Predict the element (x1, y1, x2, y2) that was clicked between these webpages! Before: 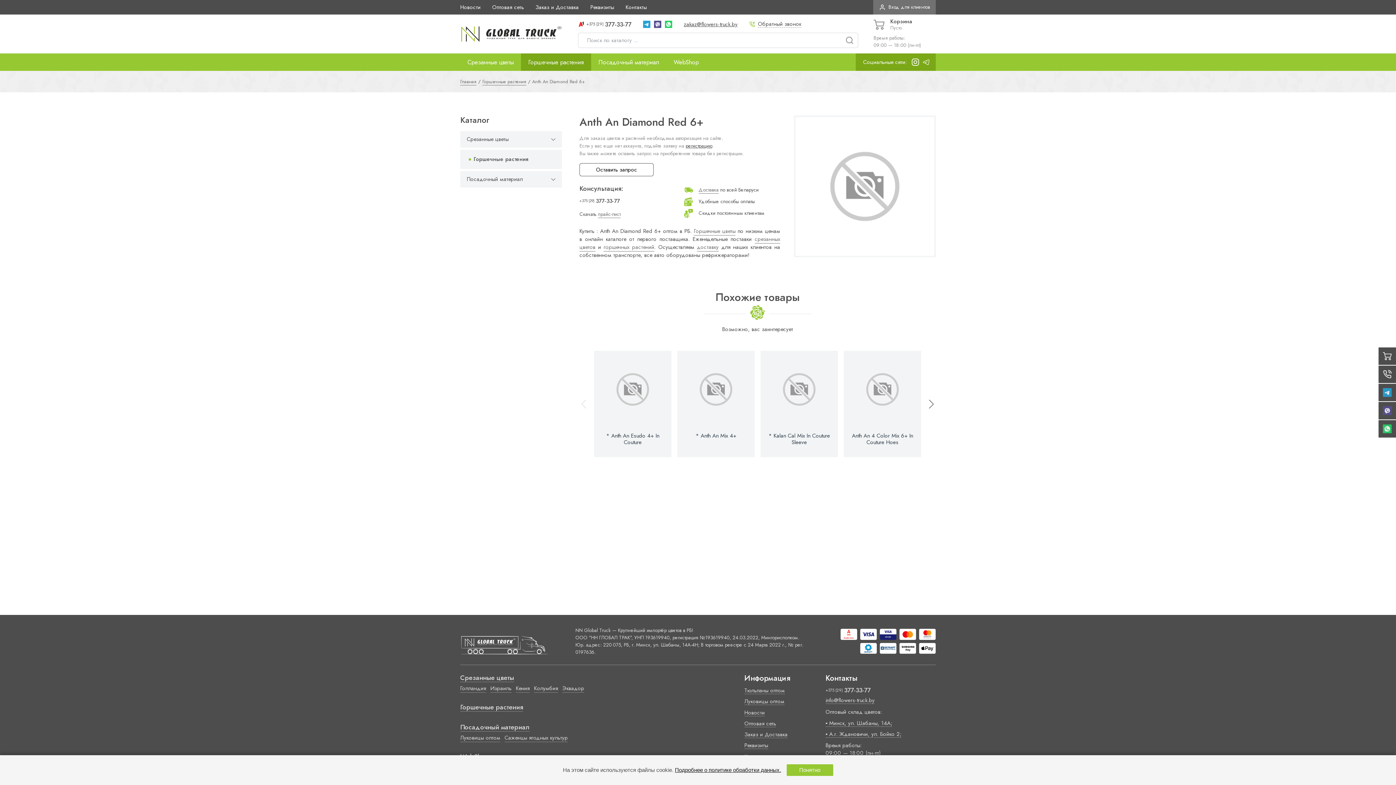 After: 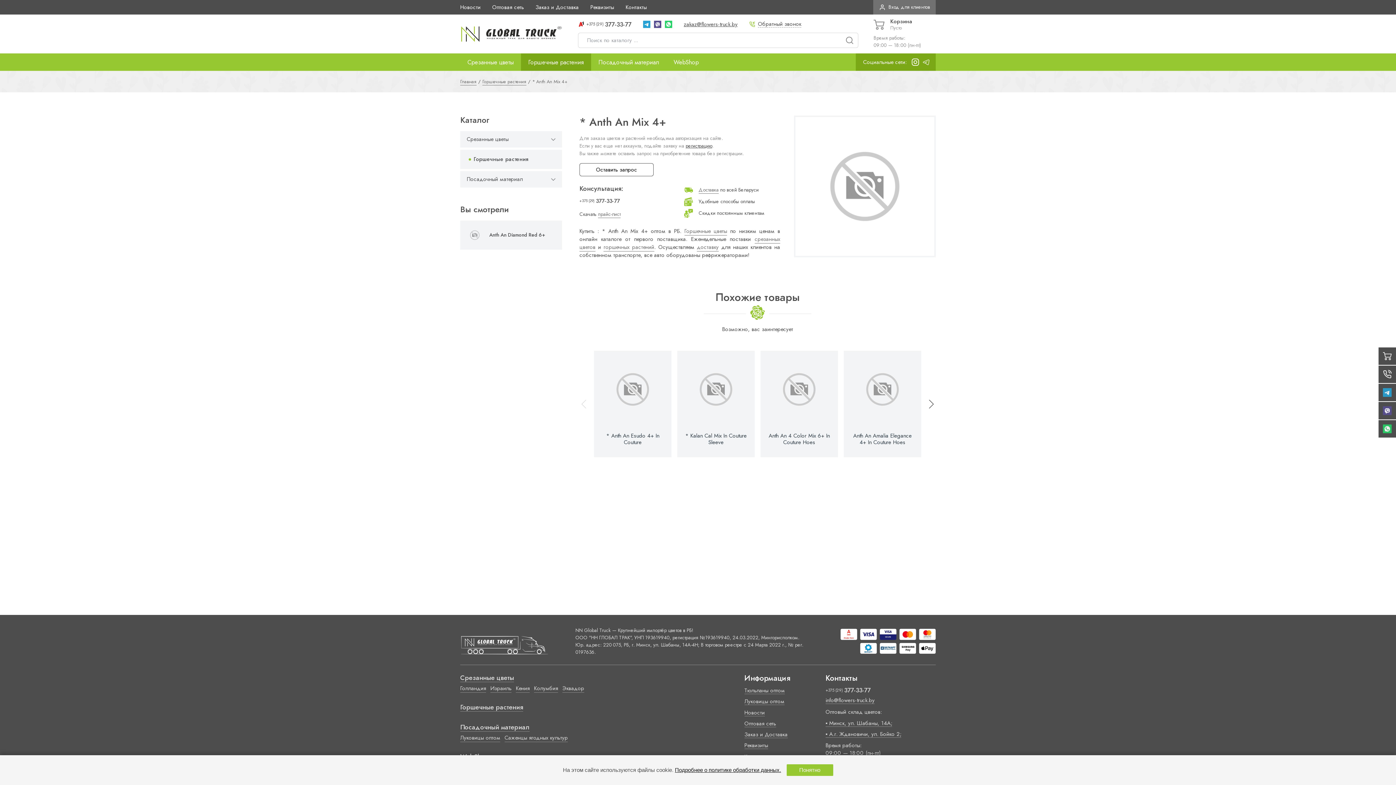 Action: bbox: (677, 350, 754, 428)